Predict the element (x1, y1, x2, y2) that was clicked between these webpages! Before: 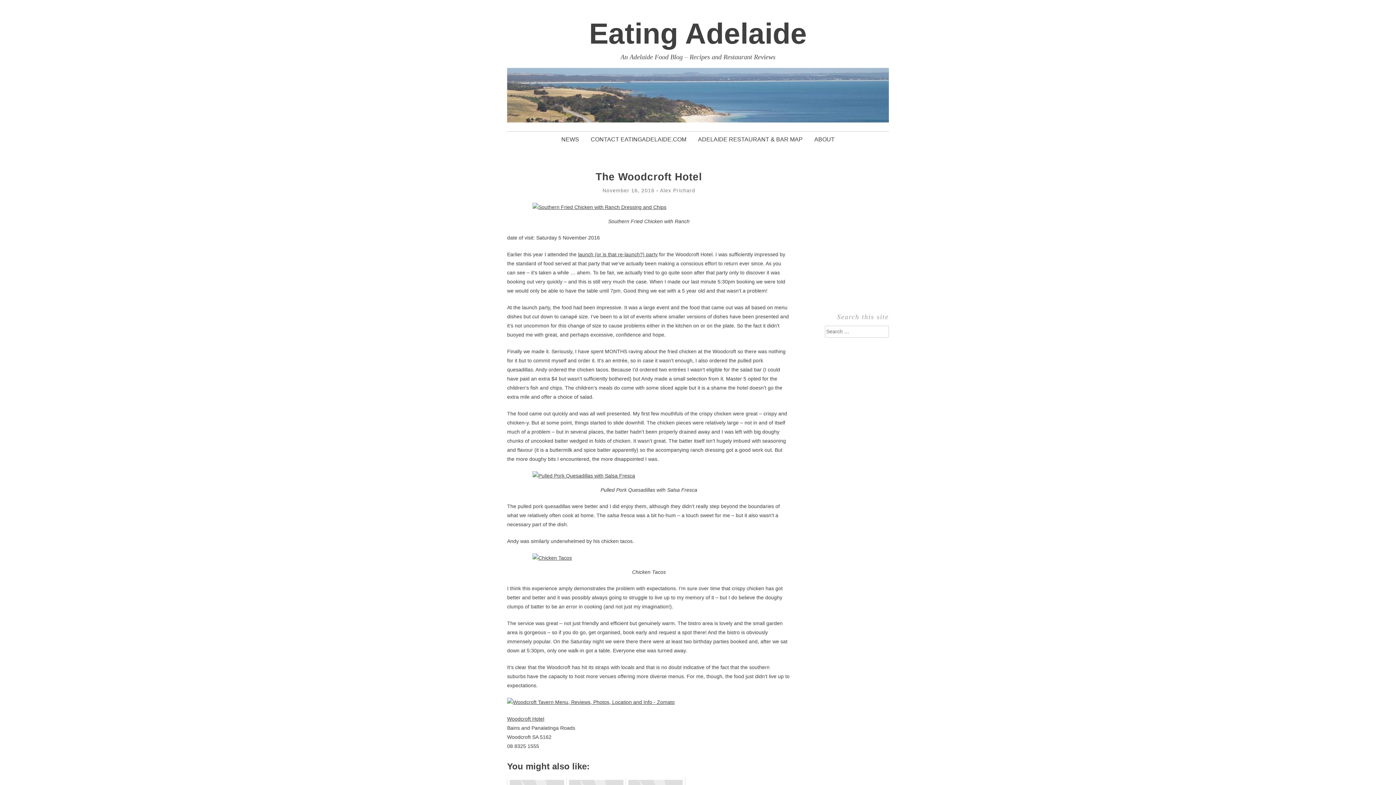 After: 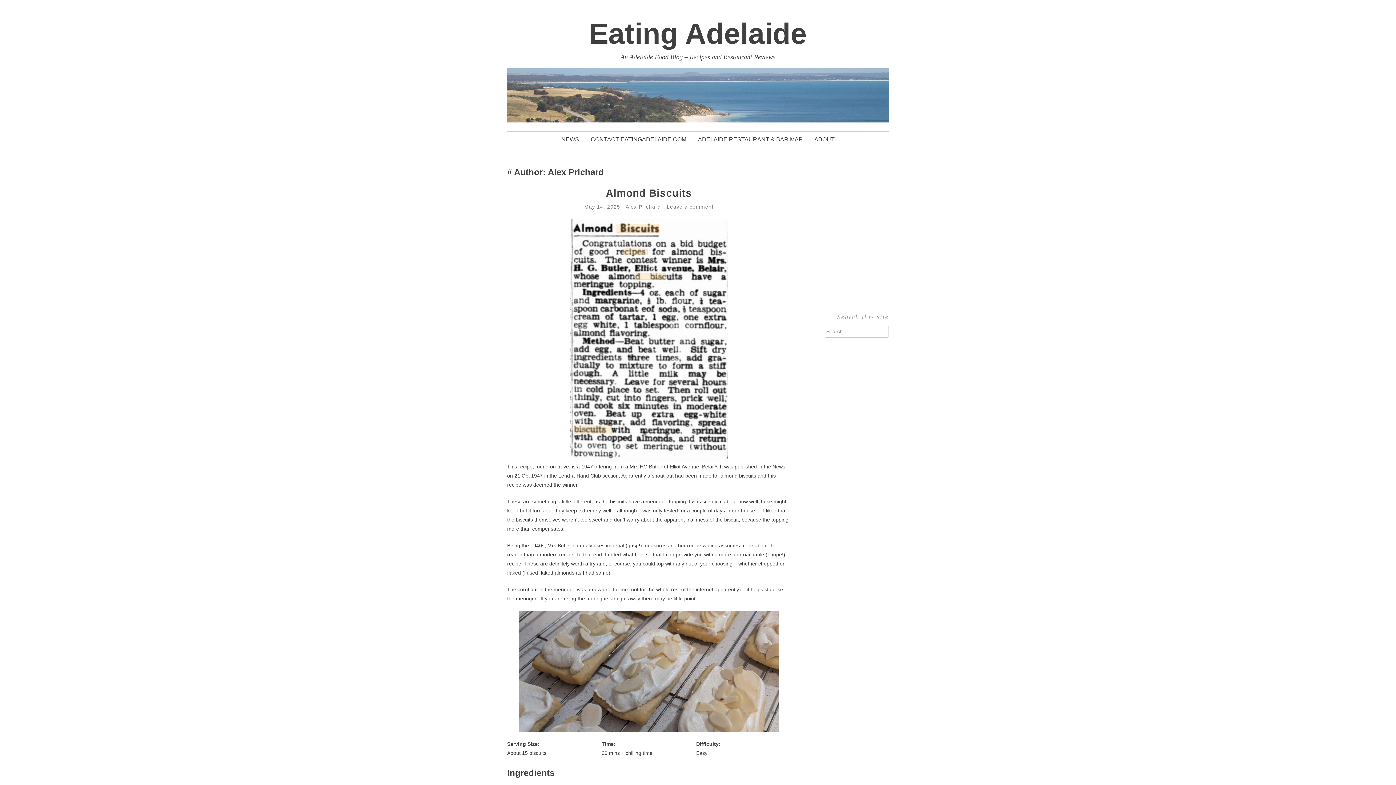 Action: bbox: (660, 187, 695, 193) label: Alex Prichard